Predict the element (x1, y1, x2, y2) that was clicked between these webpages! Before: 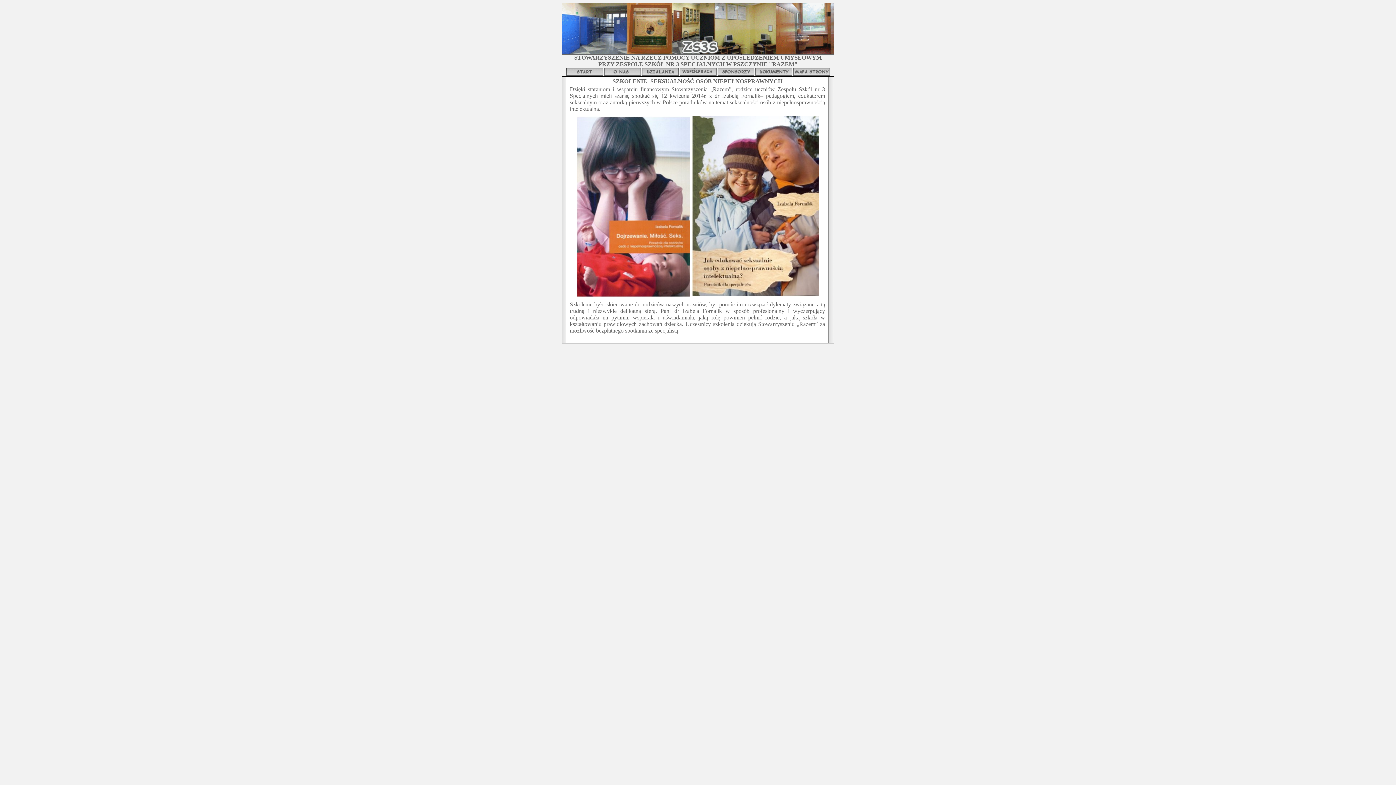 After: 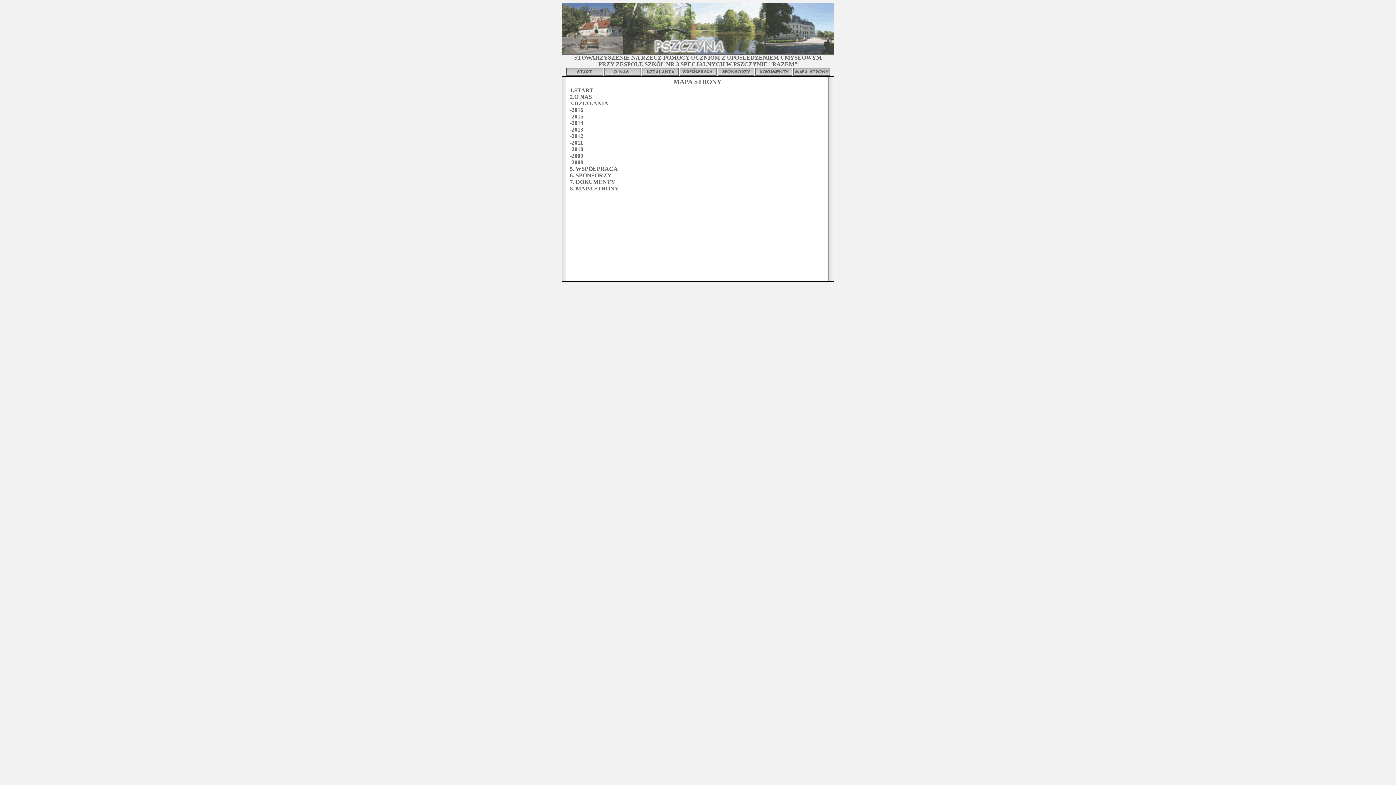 Action: bbox: (793, 72, 830, 76)